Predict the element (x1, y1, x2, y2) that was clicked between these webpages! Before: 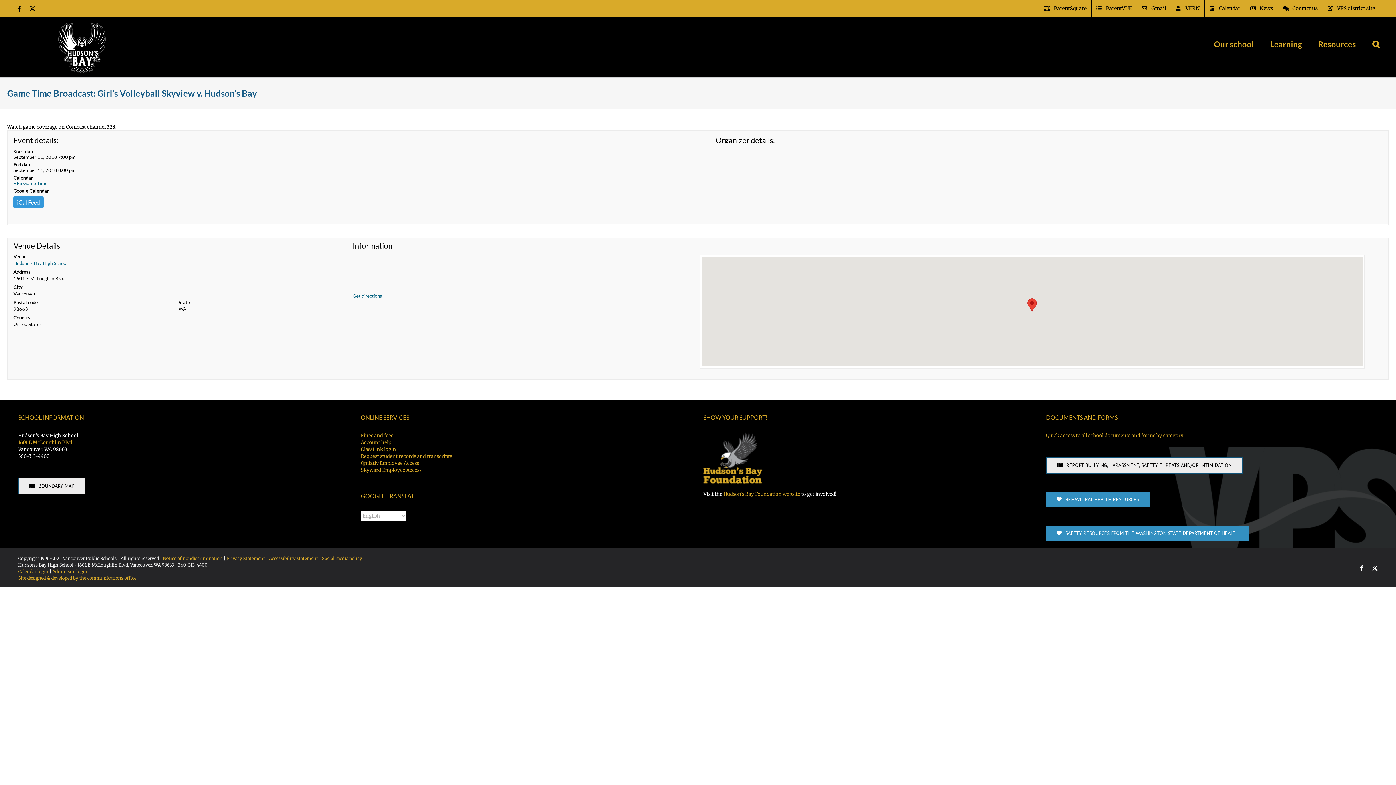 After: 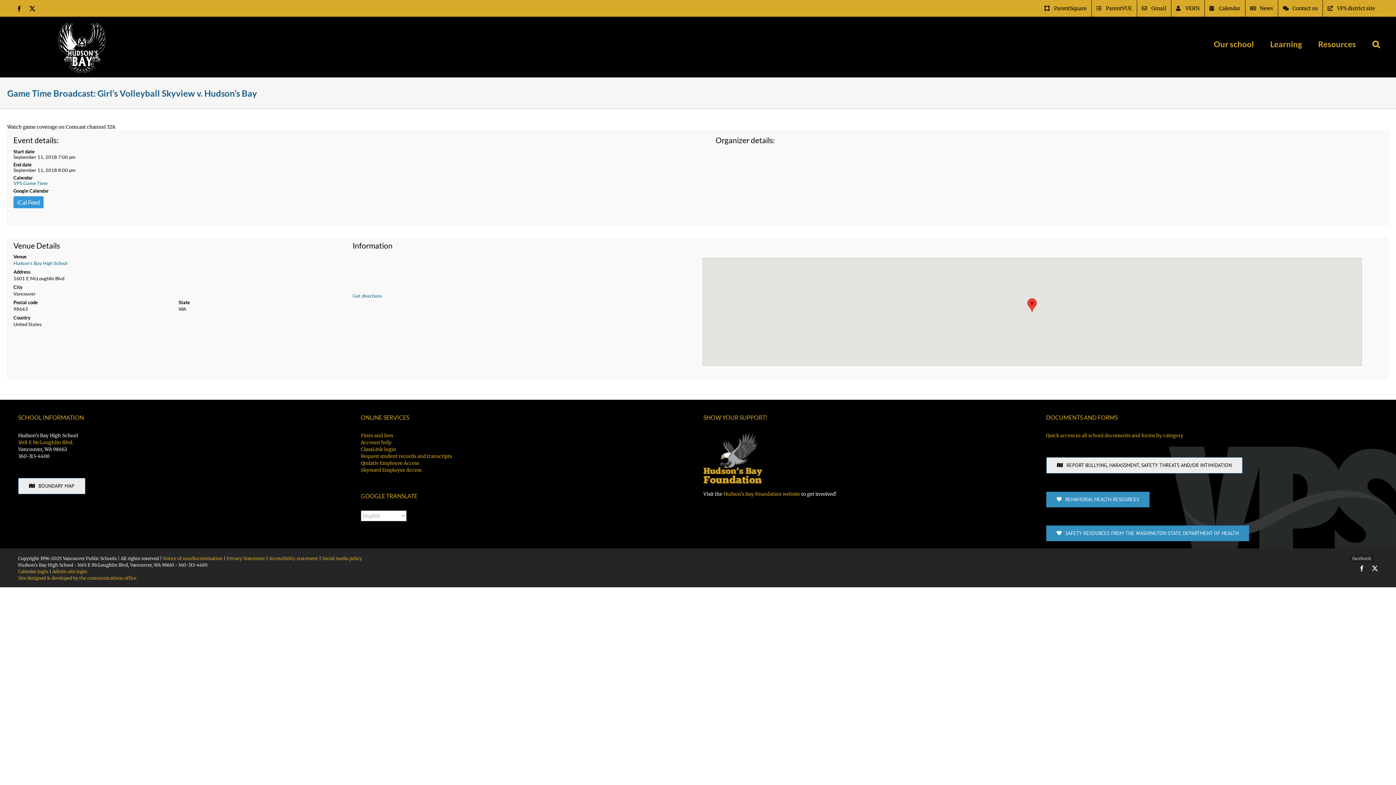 Action: bbox: (1359, 565, 1365, 571) label: Facebook